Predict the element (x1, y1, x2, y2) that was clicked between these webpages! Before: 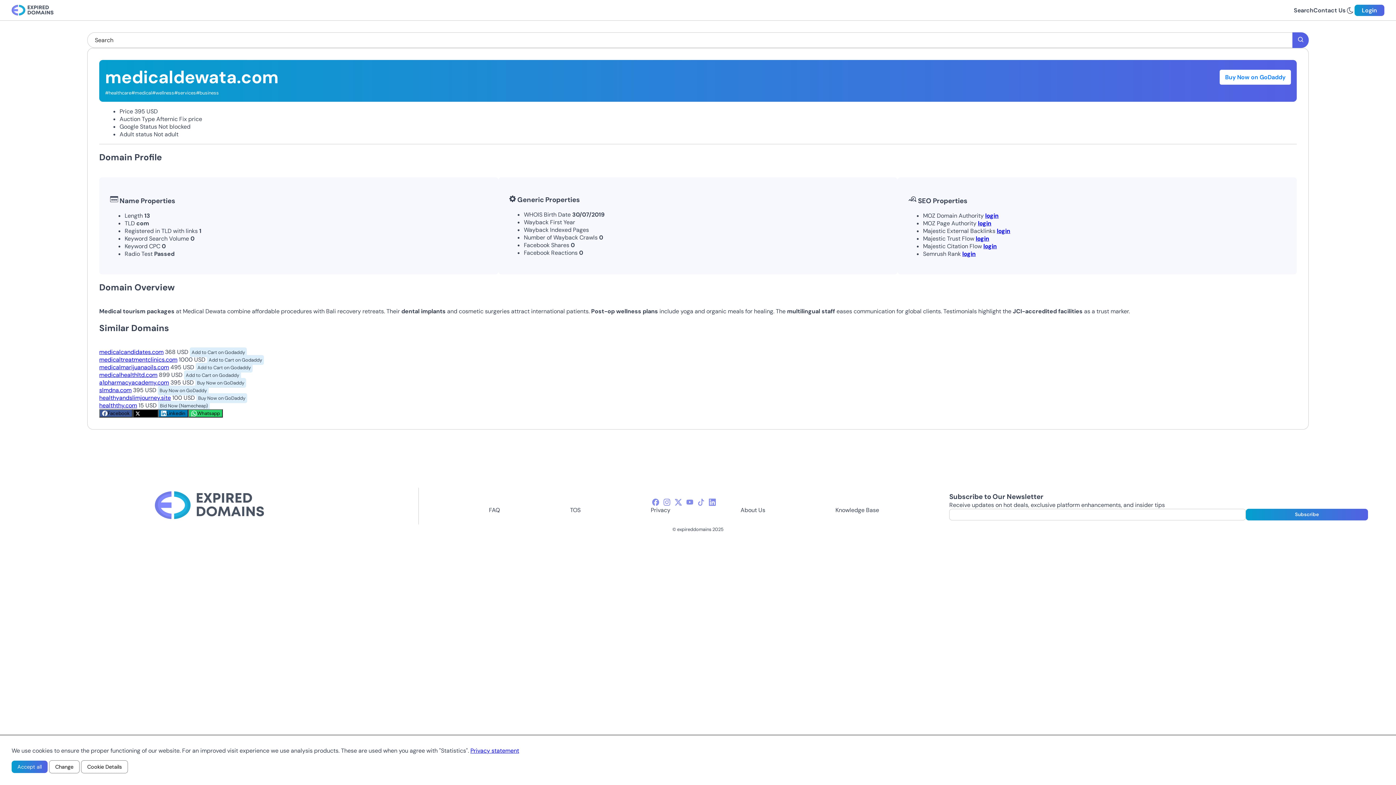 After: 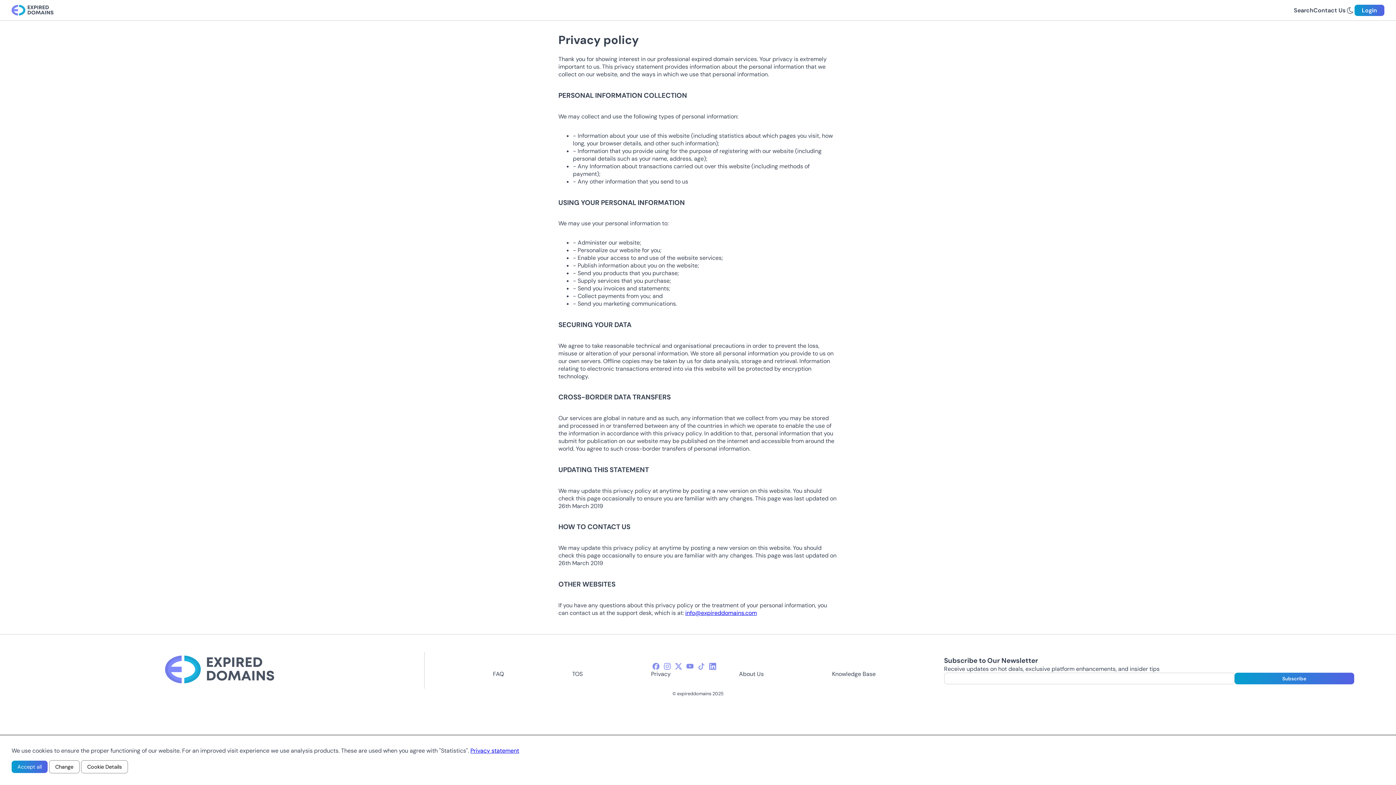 Action: bbox: (470, 747, 519, 754) label: Privacy statement